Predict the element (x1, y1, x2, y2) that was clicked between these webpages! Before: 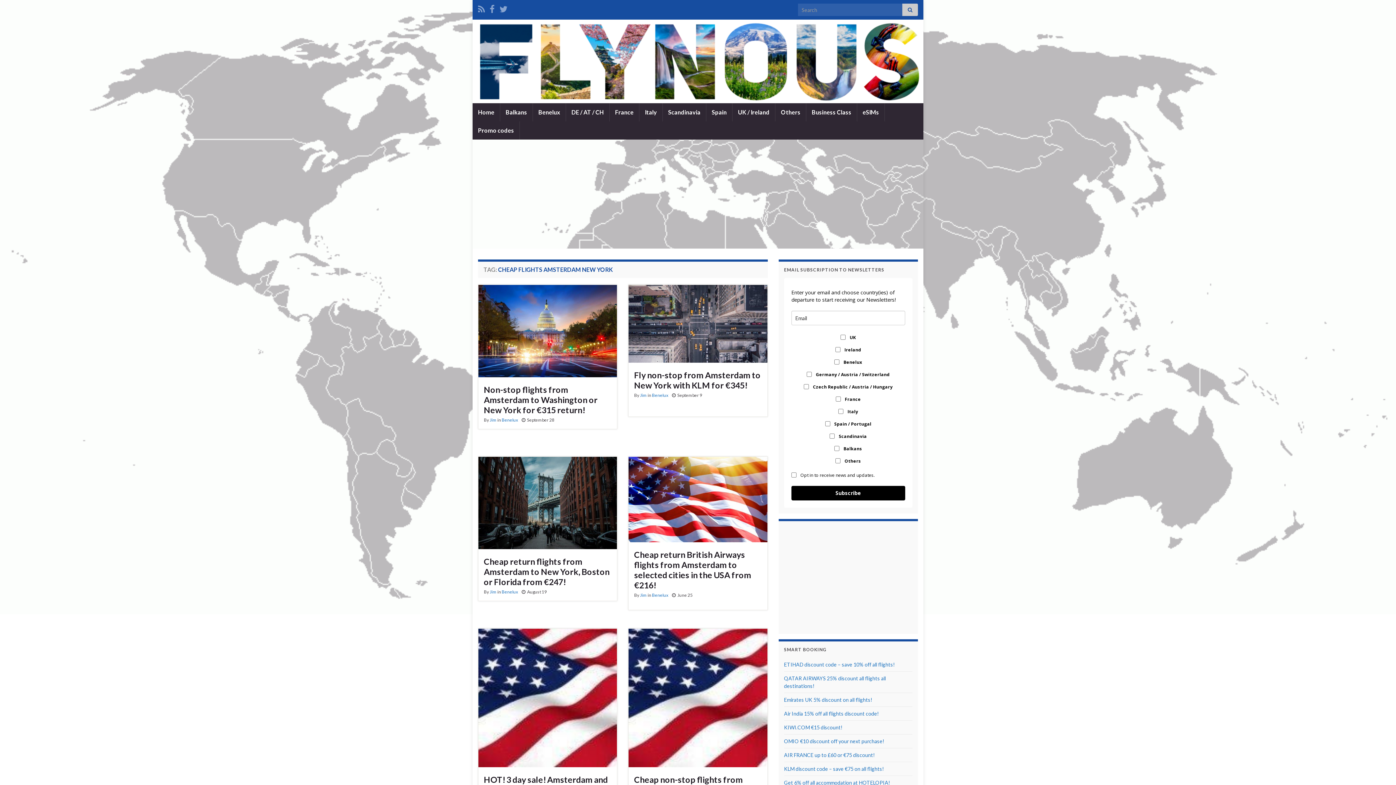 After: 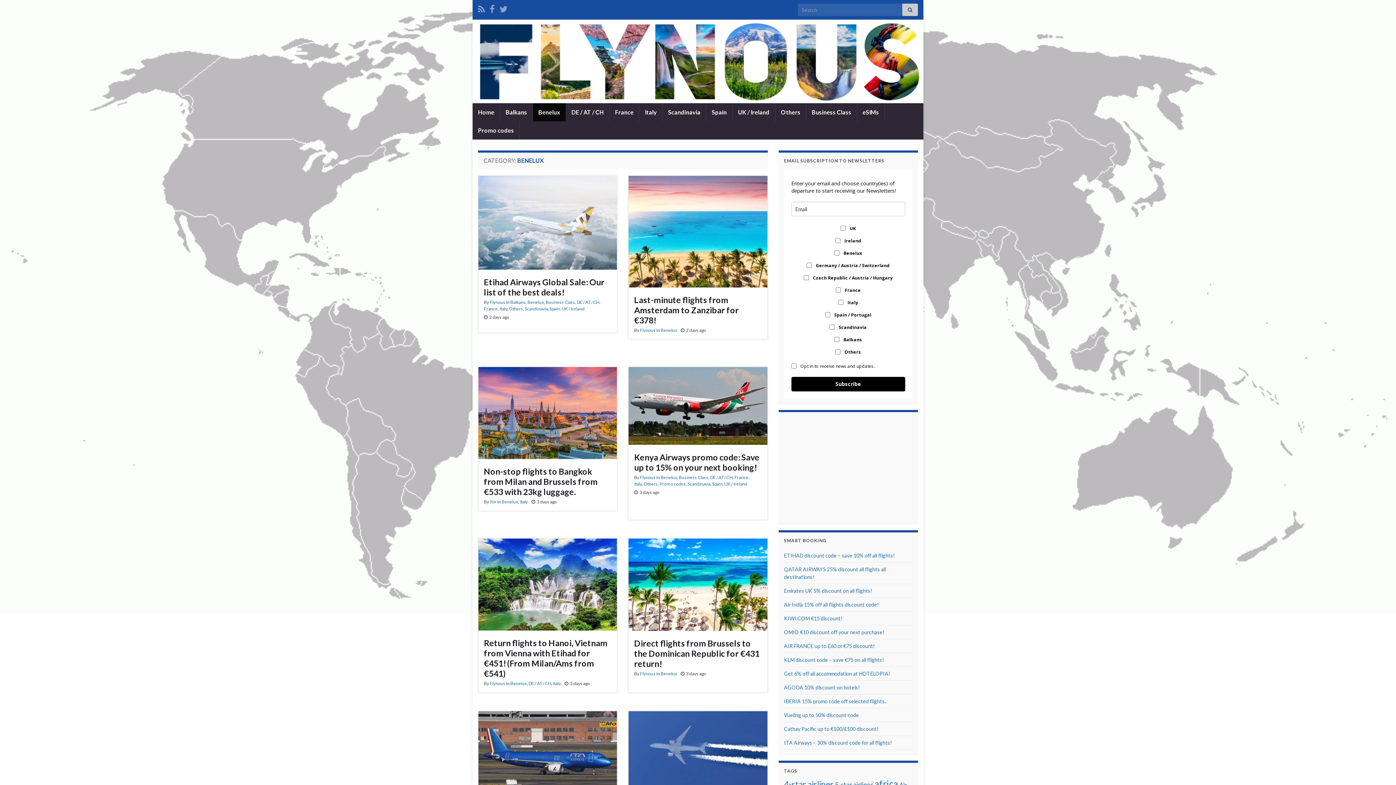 Action: bbox: (501, 589, 518, 594) label: Benelux